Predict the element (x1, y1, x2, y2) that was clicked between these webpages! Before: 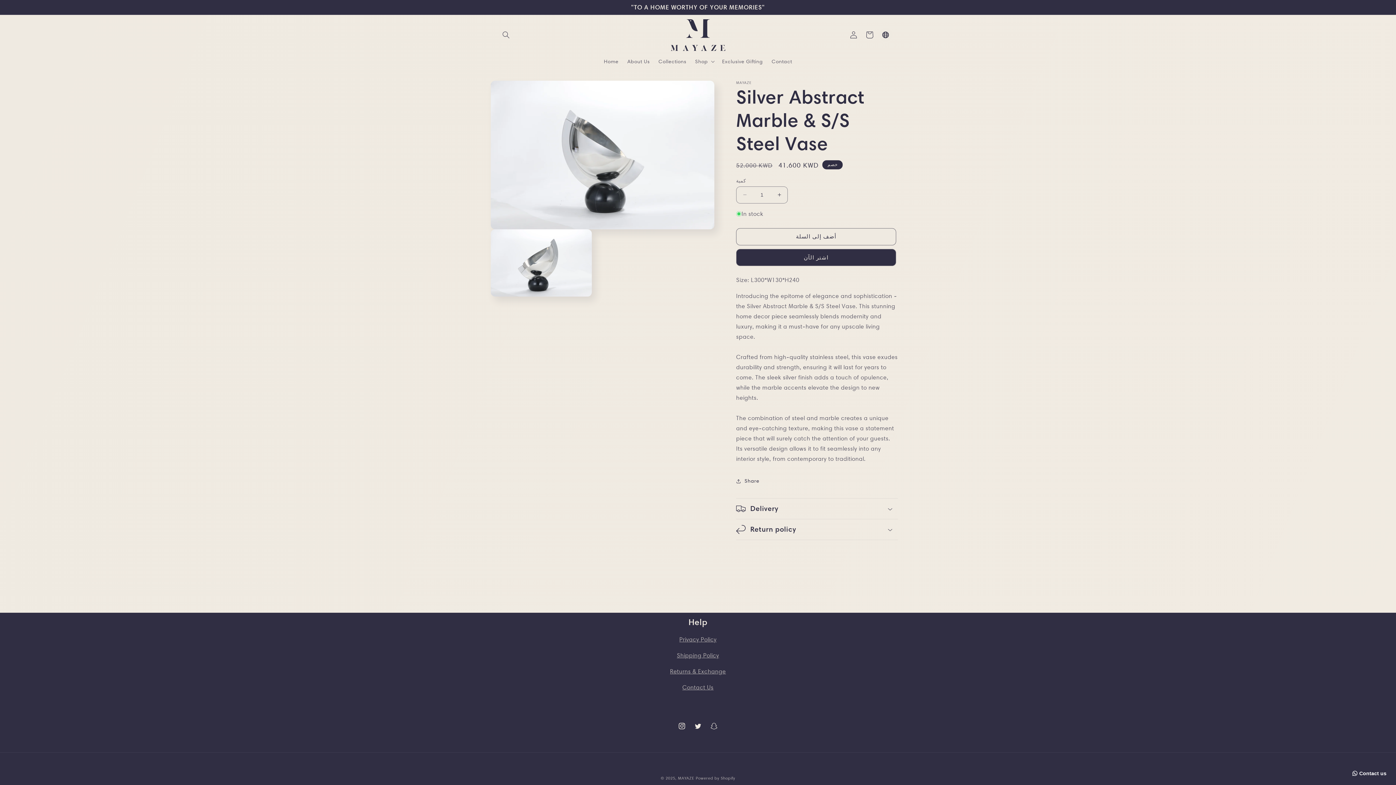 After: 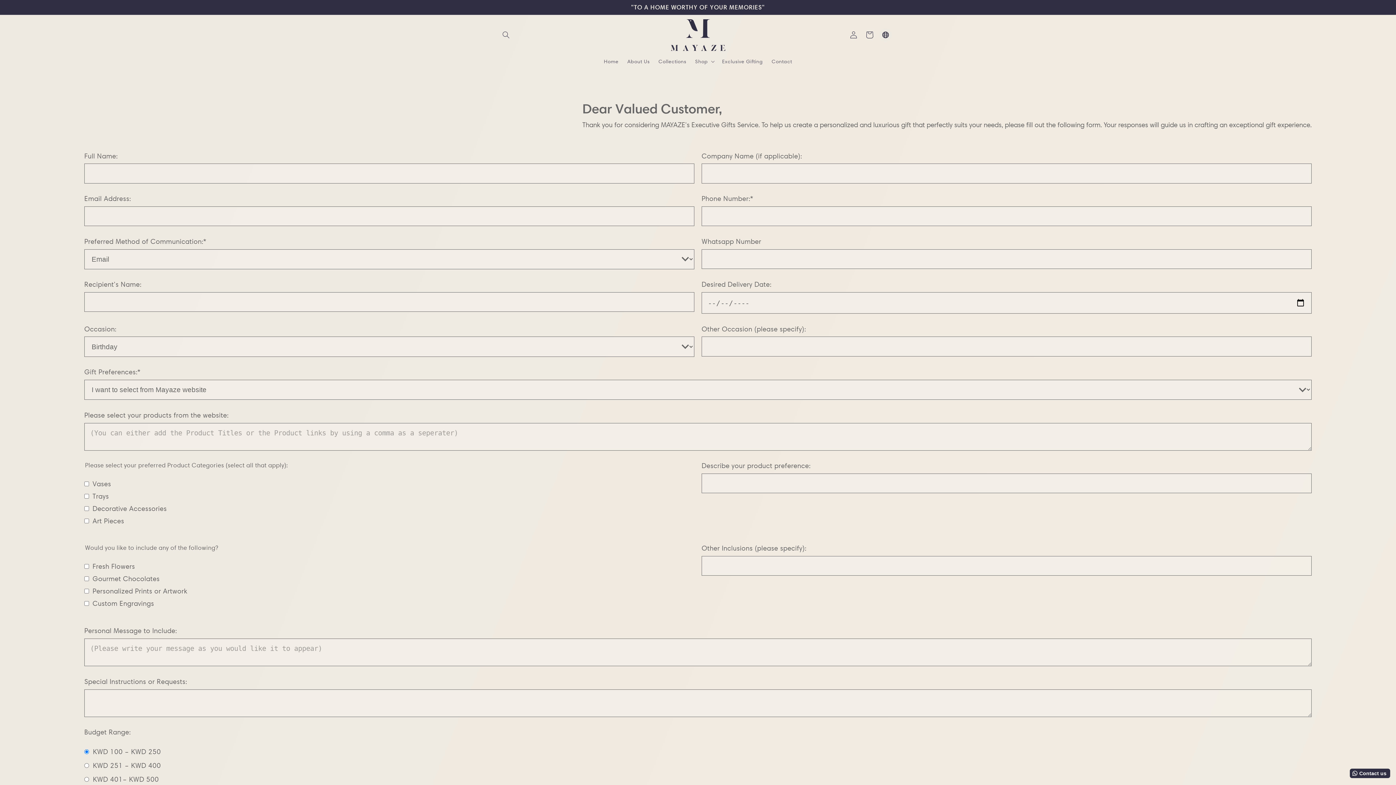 Action: label: Privacy Policy bbox: (679, 636, 716, 643)